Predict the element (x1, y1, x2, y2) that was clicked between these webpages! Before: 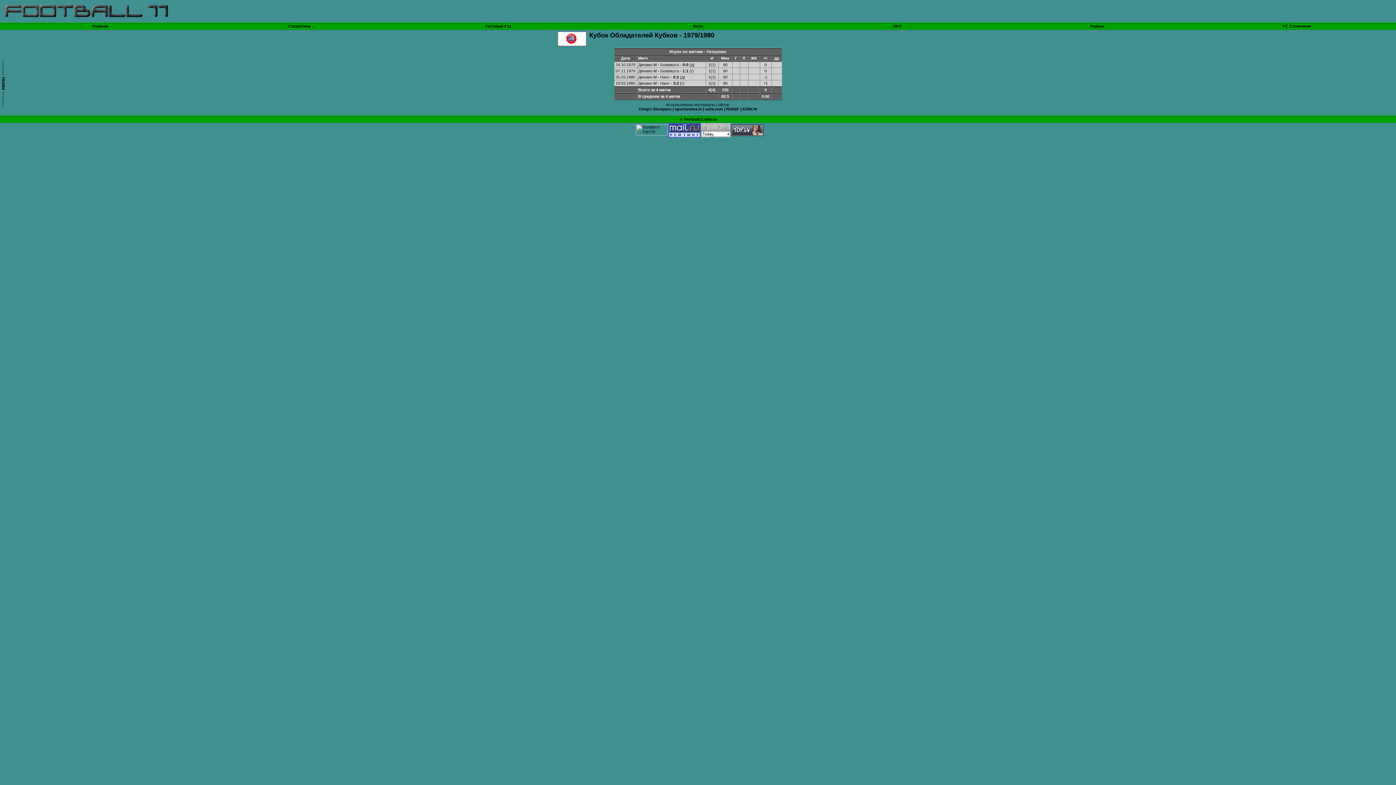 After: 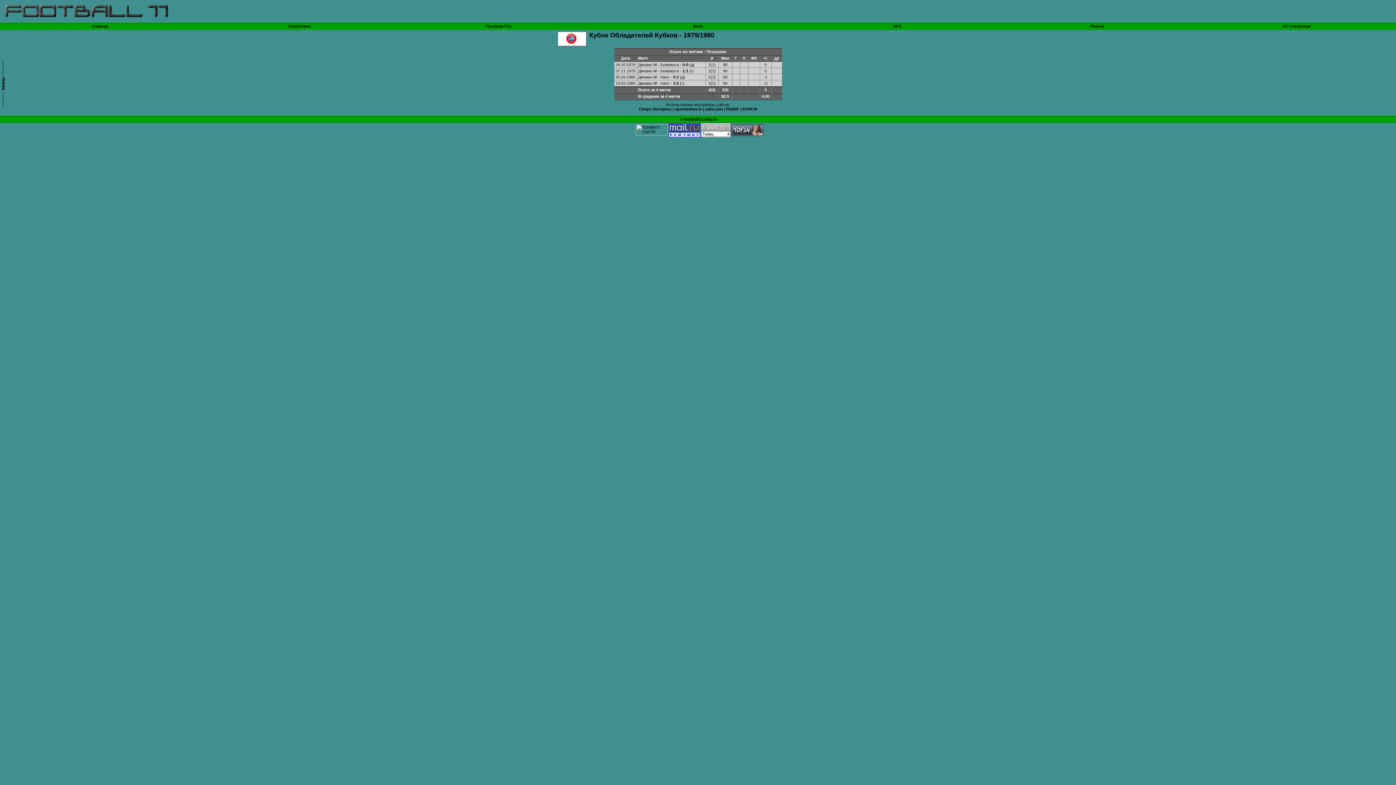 Action: bbox: (731, 132, 763, 136)